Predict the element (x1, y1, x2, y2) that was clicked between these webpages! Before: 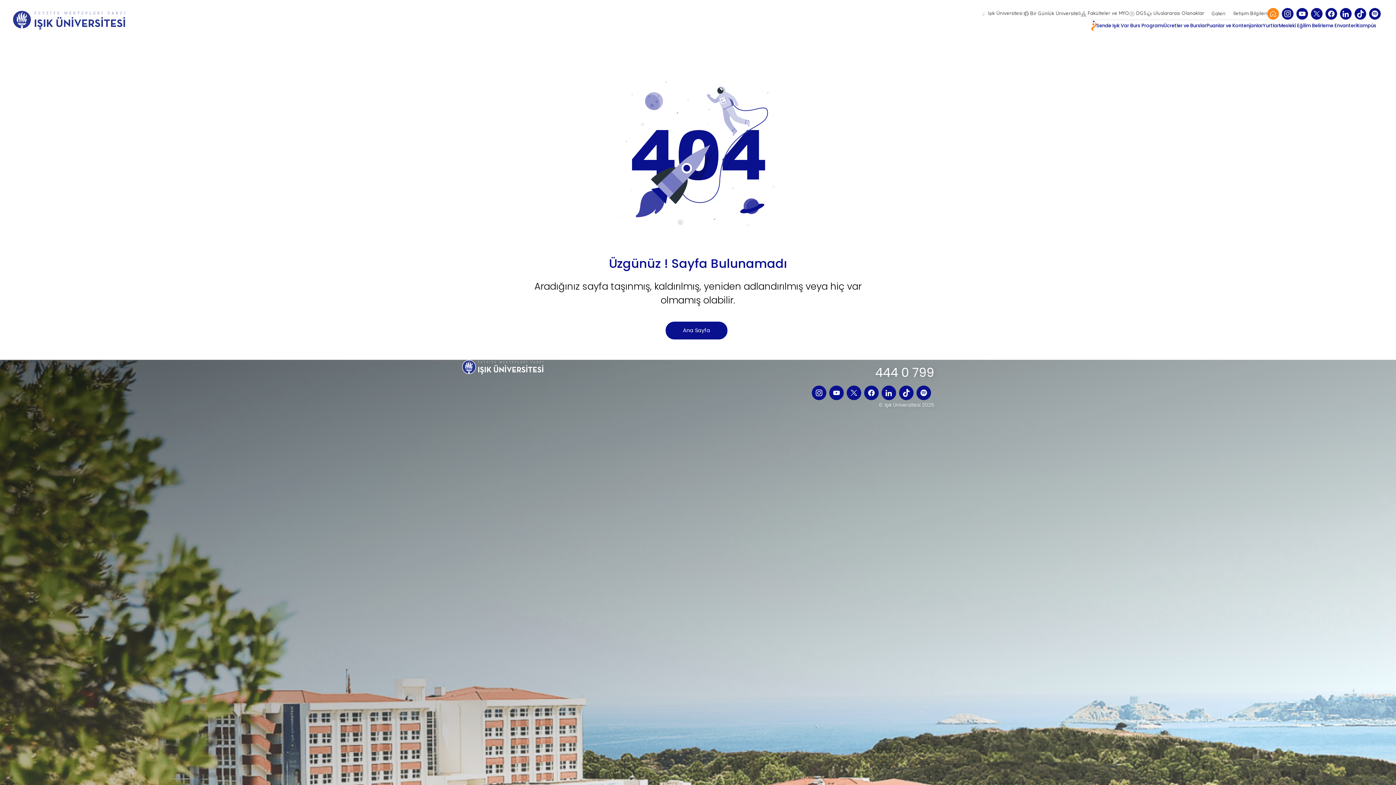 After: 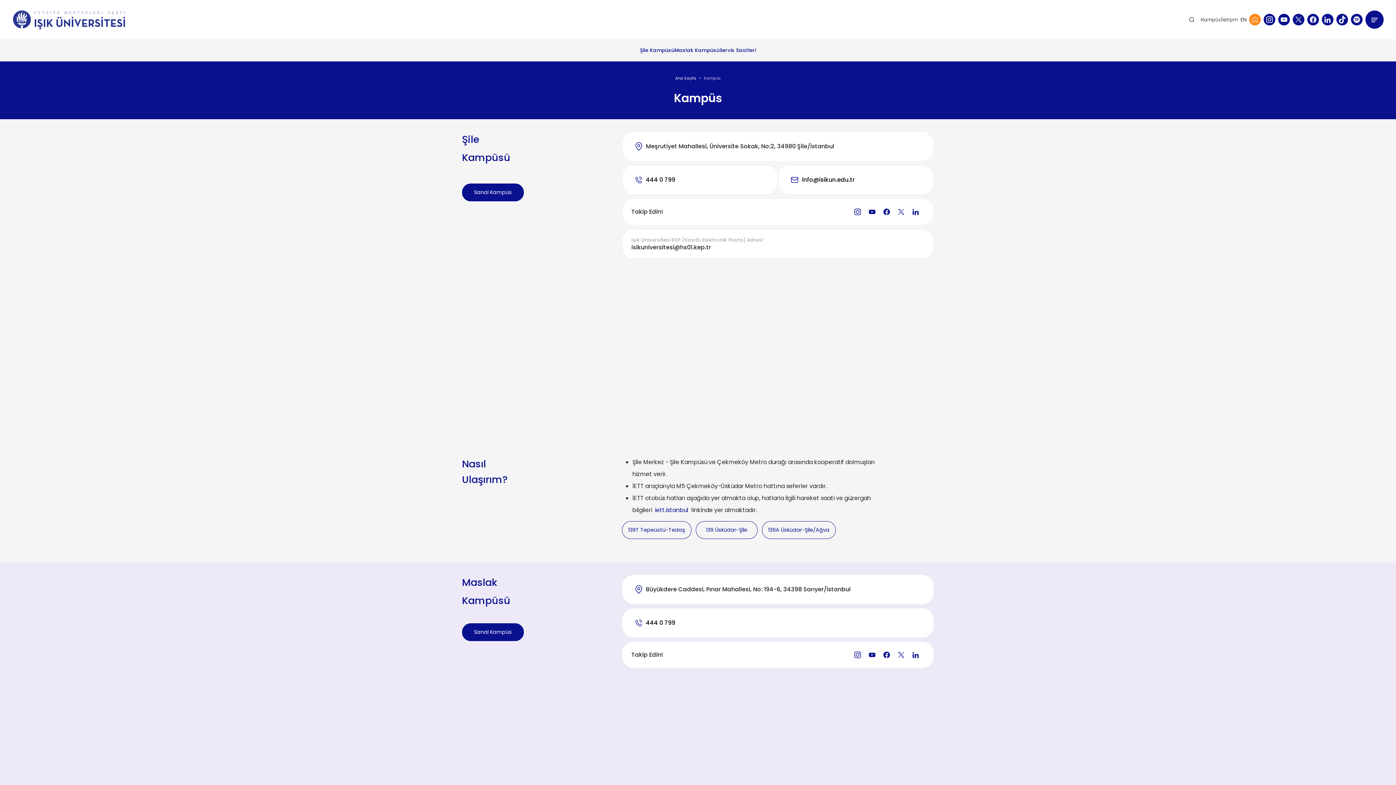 Action: label: Kampüs bbox: (1357, 20, 1376, 30)